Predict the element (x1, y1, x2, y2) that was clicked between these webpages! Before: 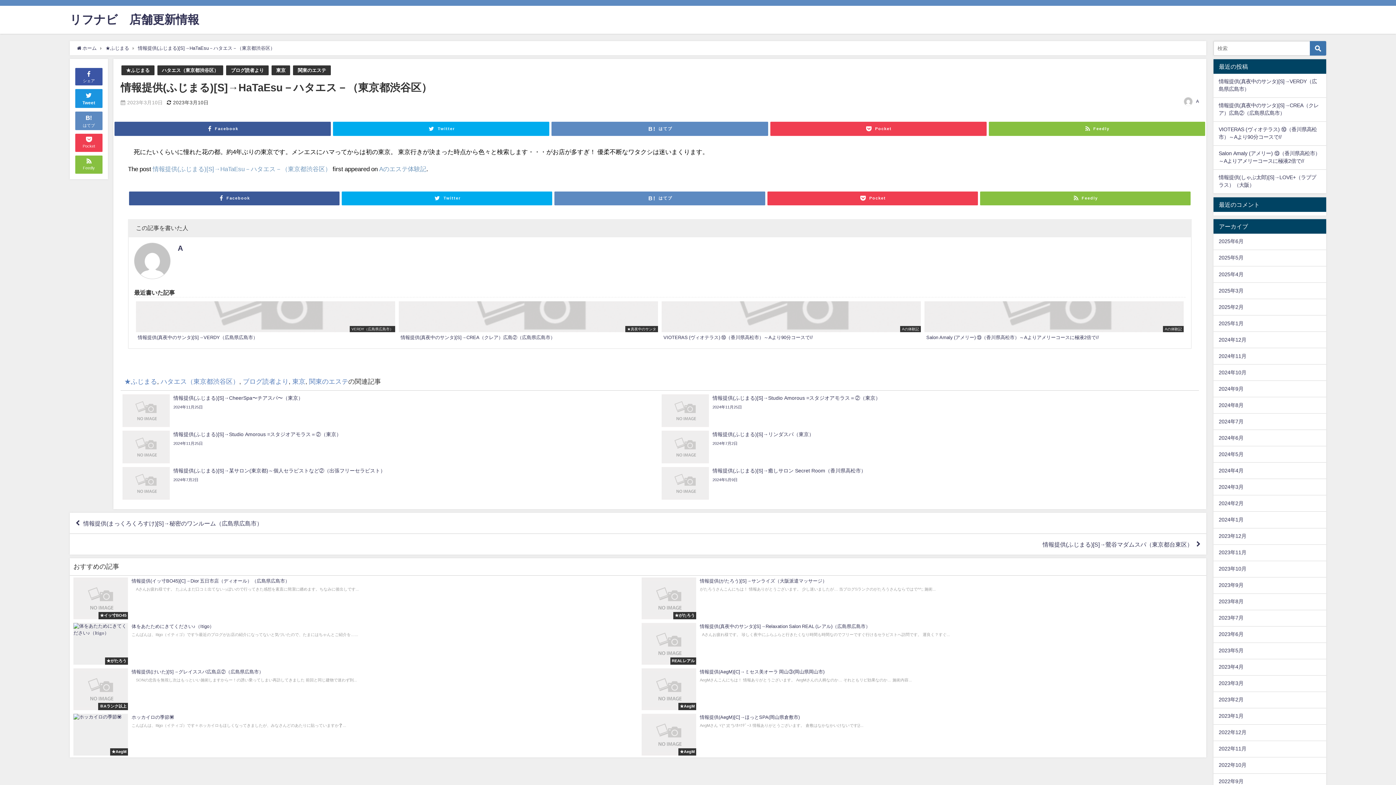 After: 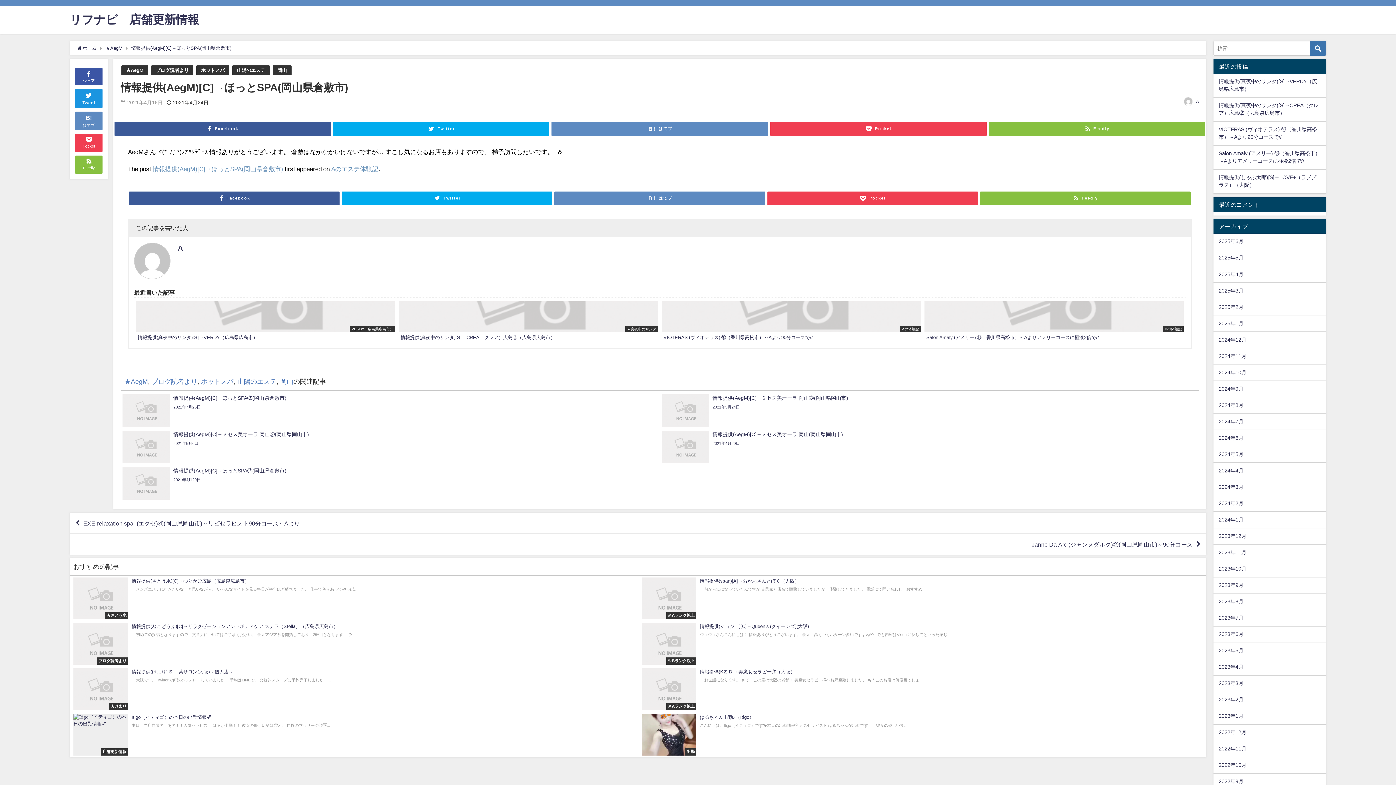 Action: bbox: (638, 712, 1206, 757) label: ★AegM
情報提供(AegM)[C]→ほっとSPA(岡山県倉敷市)
AegMさんヾ(* ‘Д’ *)ﾉｵﾊﾂﾃﾞｰｽ 情報ありがとうございます。 倉敷はなかなかいけないですが̷...